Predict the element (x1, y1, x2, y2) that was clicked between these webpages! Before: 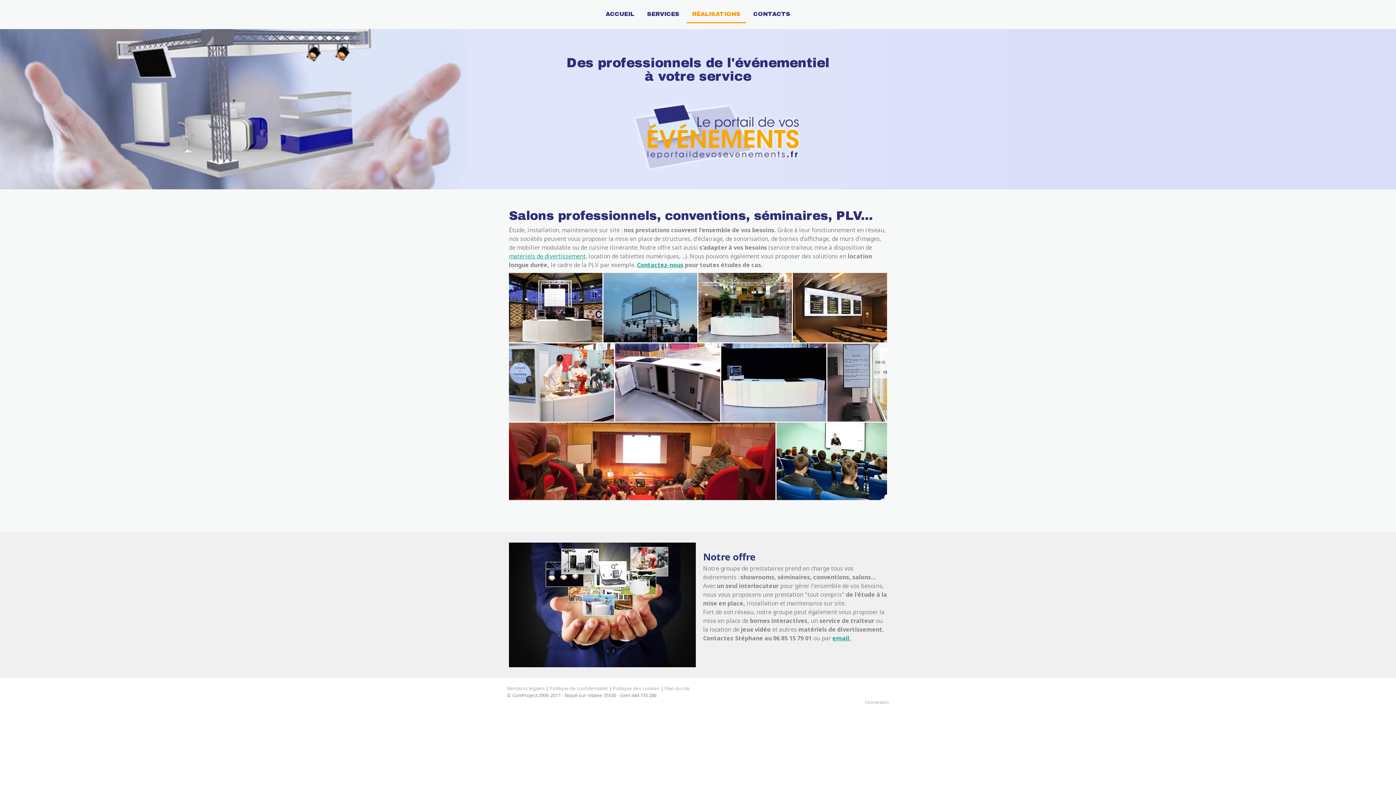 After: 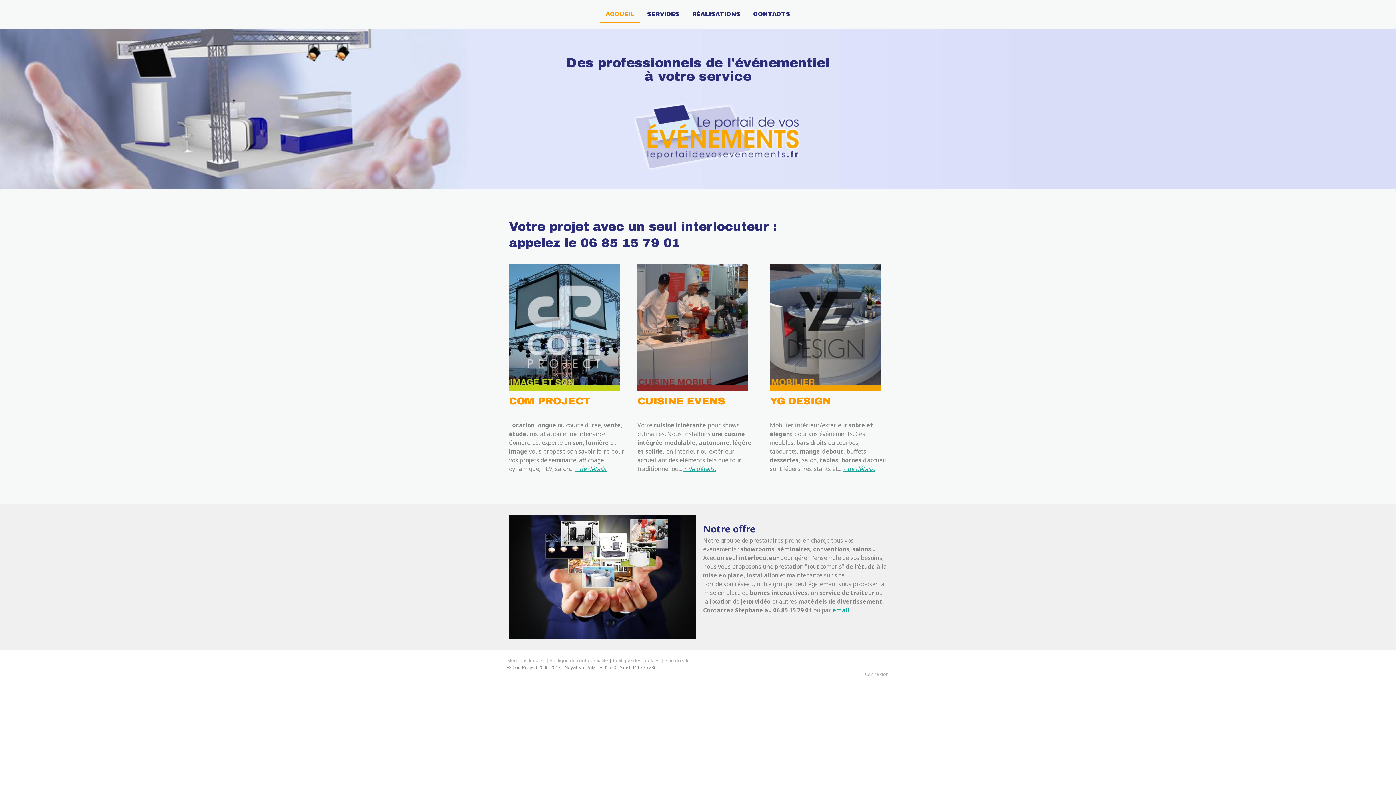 Action: bbox: (509, 56, 887, 83) label: Des professionnels de l'événementiel
à votre service